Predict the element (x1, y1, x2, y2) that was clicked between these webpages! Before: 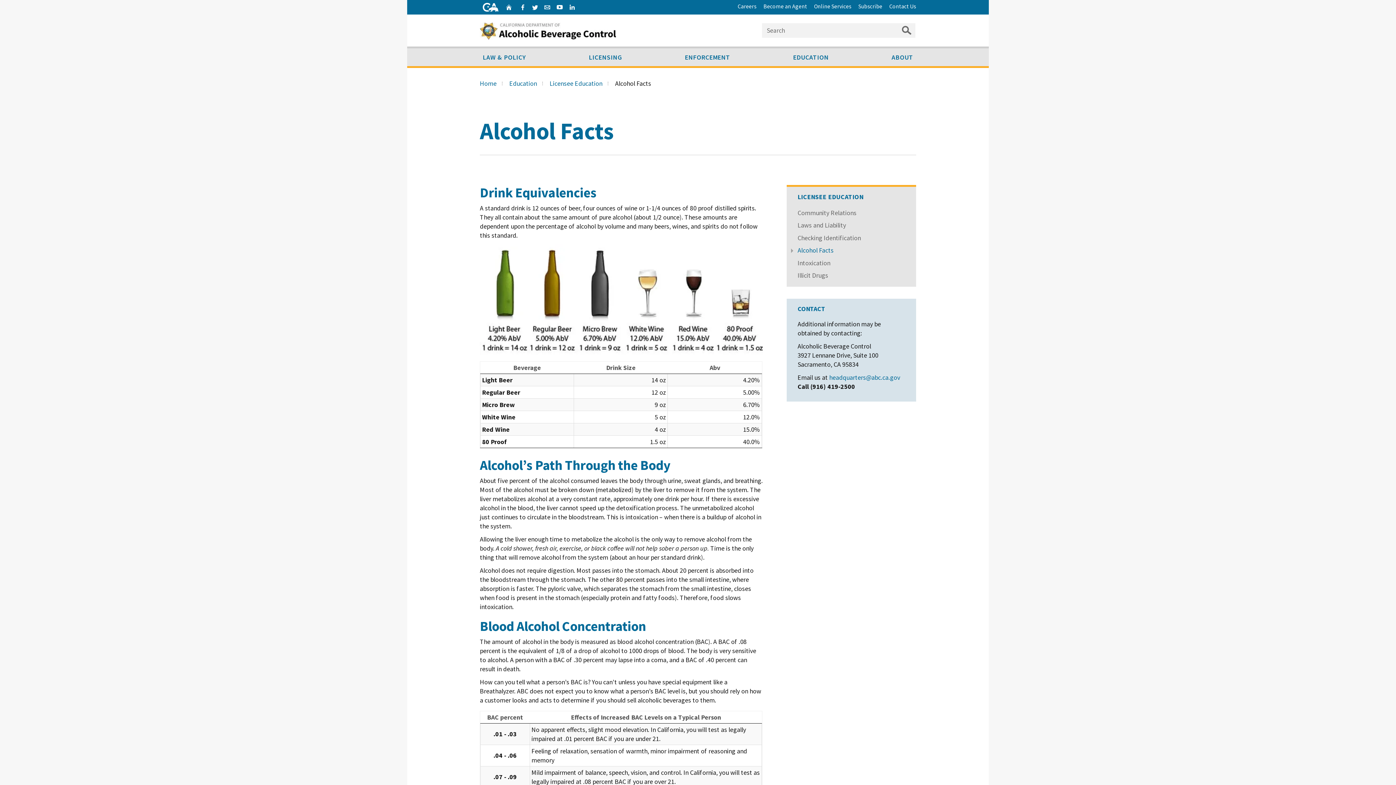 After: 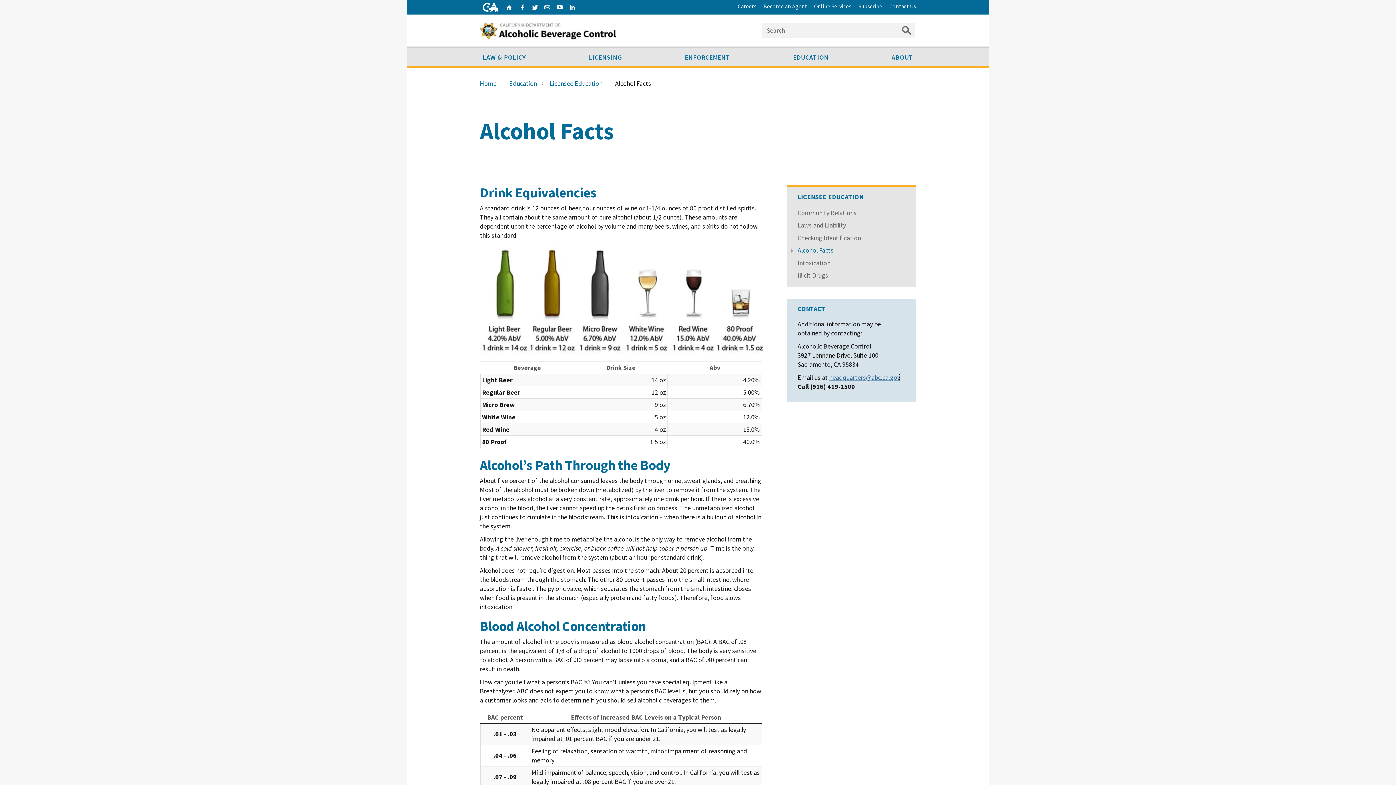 Action: bbox: (829, 373, 877, 381) label: [email protected]